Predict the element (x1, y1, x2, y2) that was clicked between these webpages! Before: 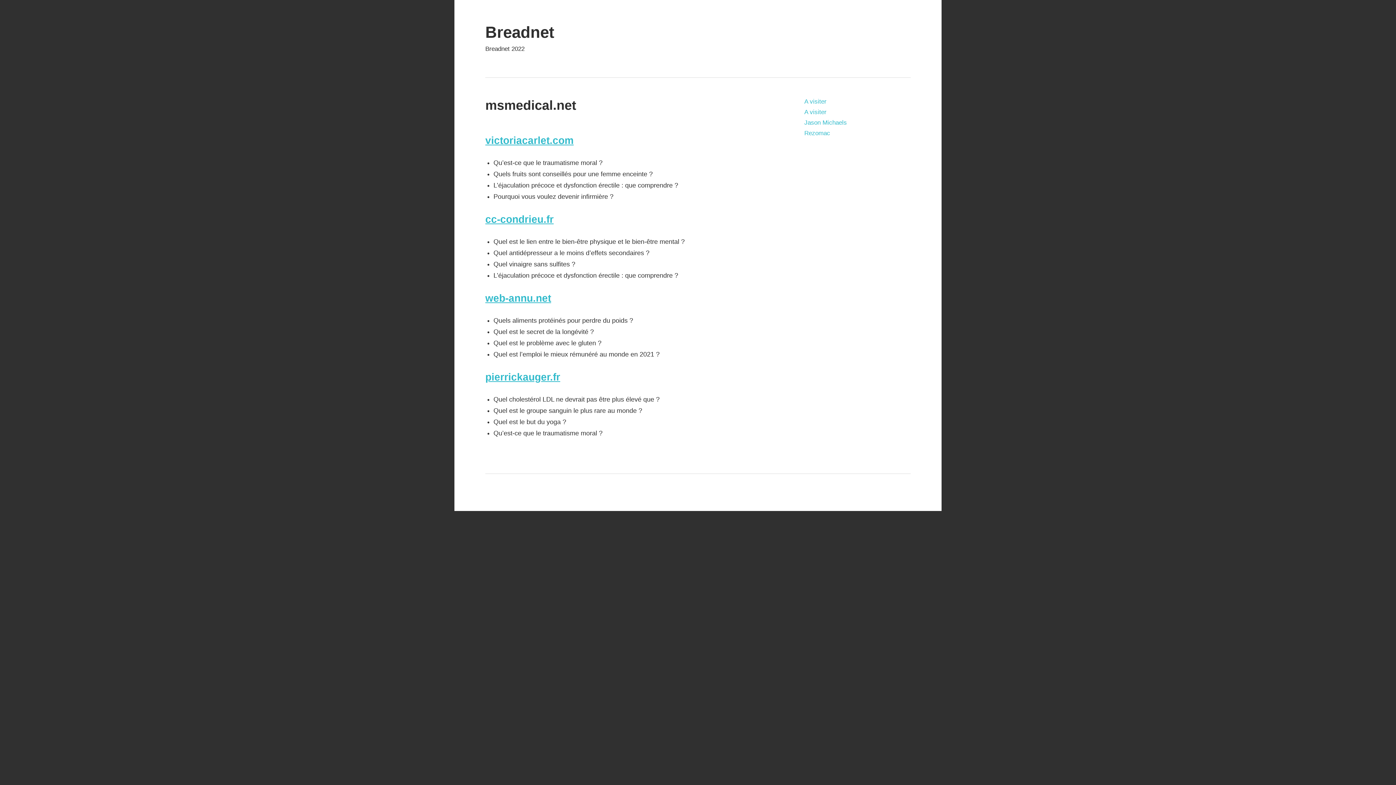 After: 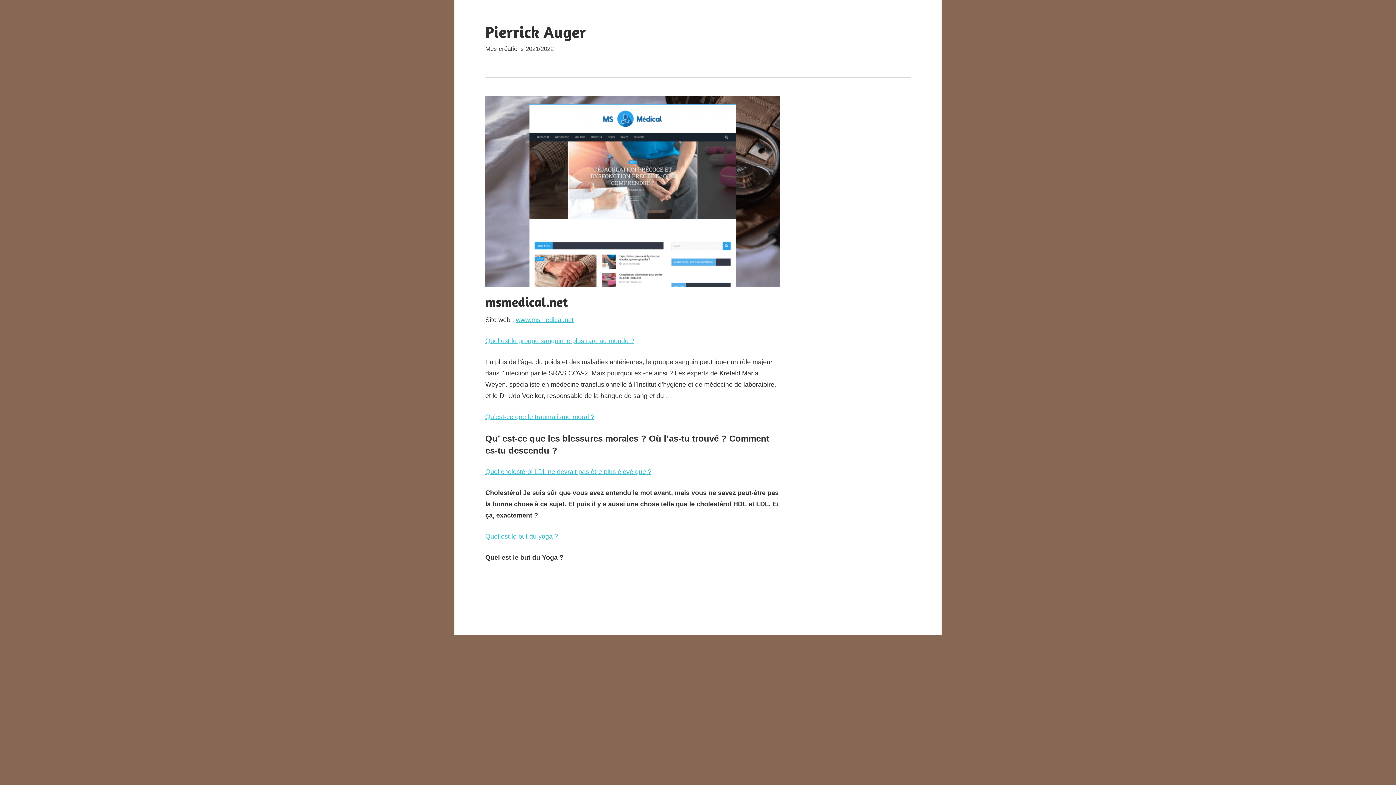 Action: label: pierrickauger.fr bbox: (485, 371, 560, 382)